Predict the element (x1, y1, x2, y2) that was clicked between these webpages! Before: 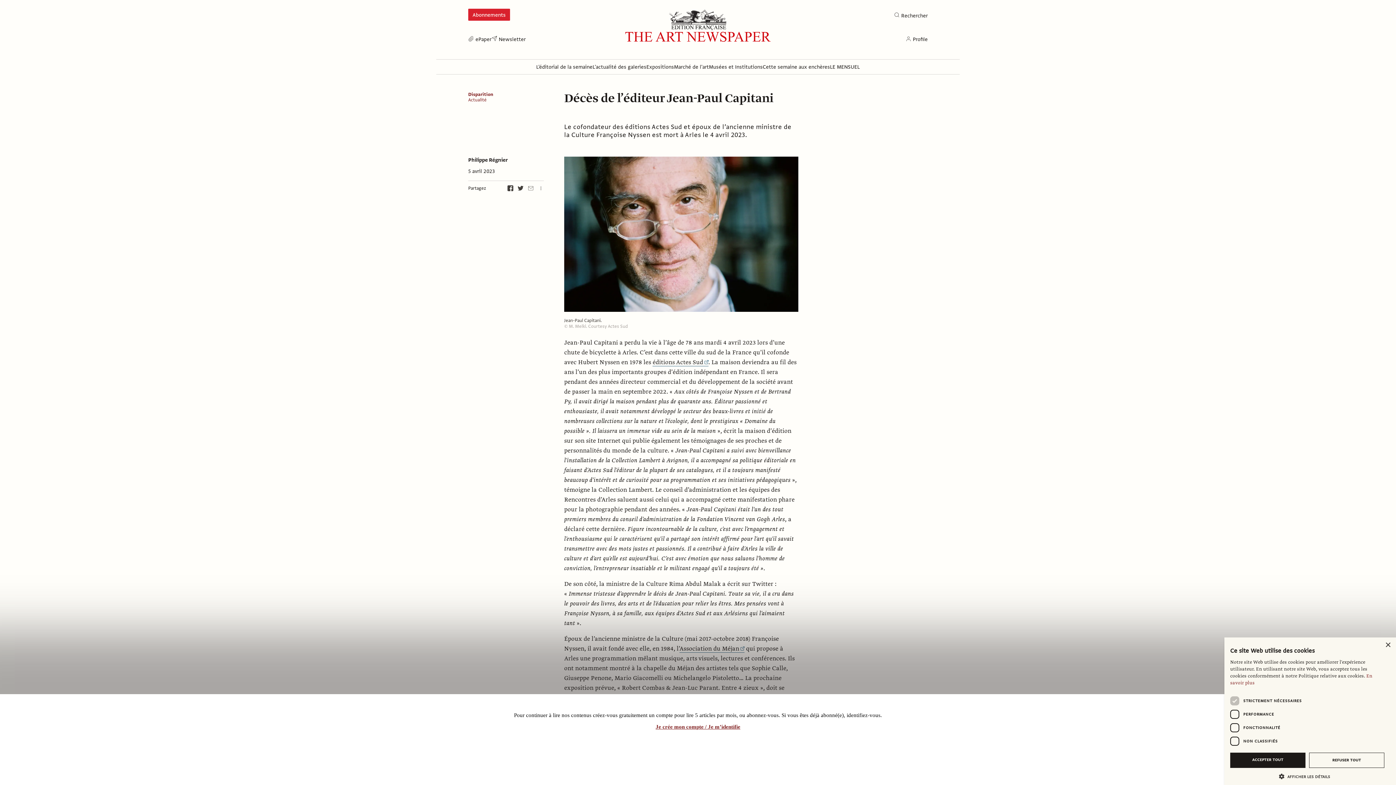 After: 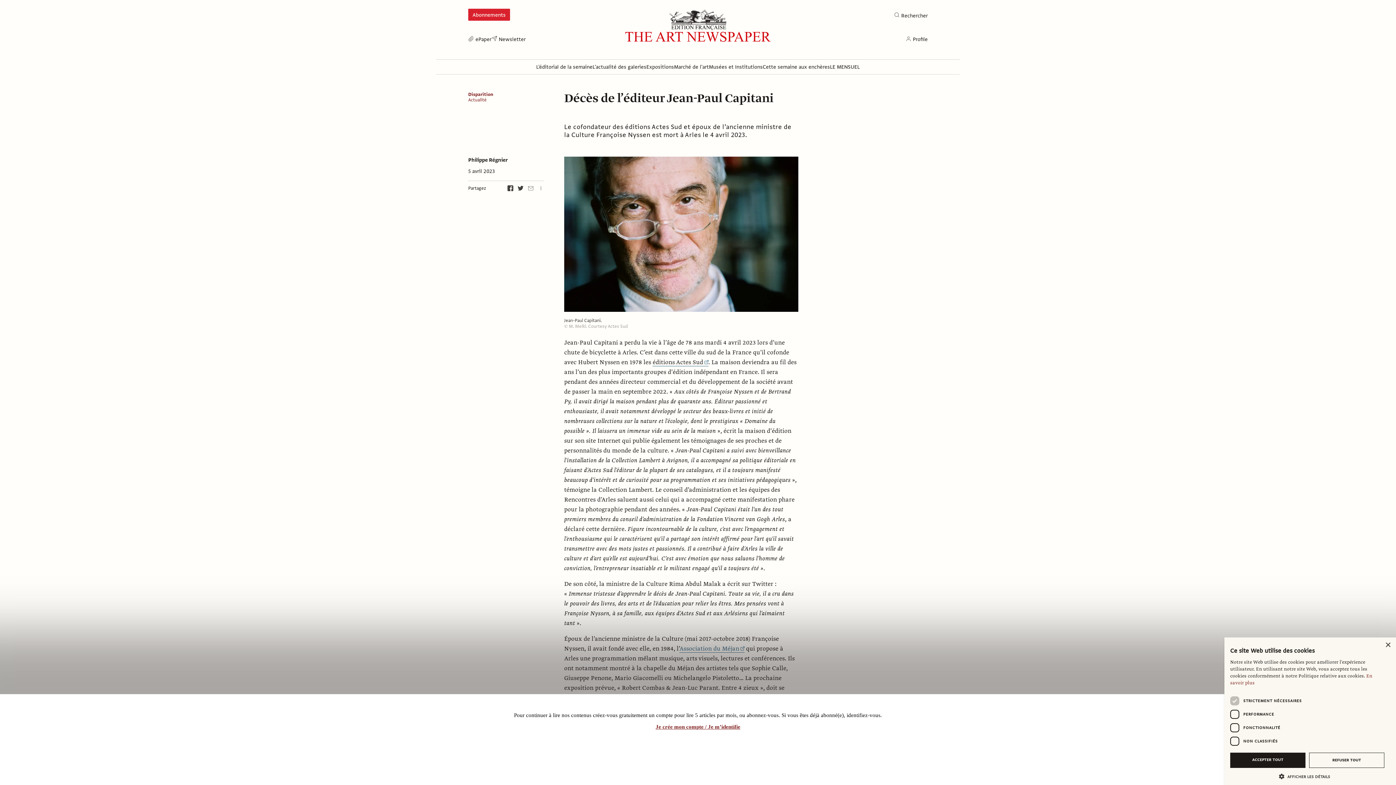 Action: label: Association du Méjan bbox: (679, 645, 744, 653)